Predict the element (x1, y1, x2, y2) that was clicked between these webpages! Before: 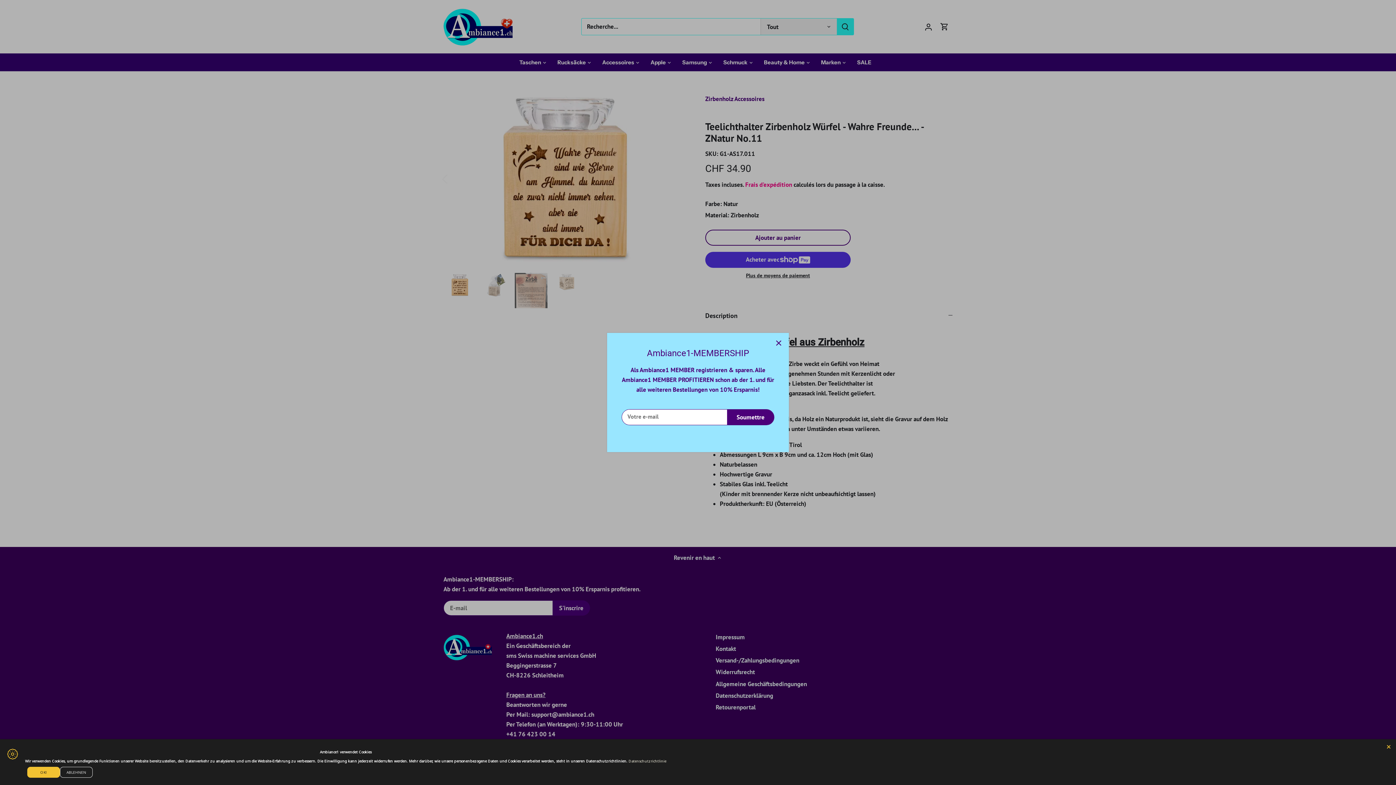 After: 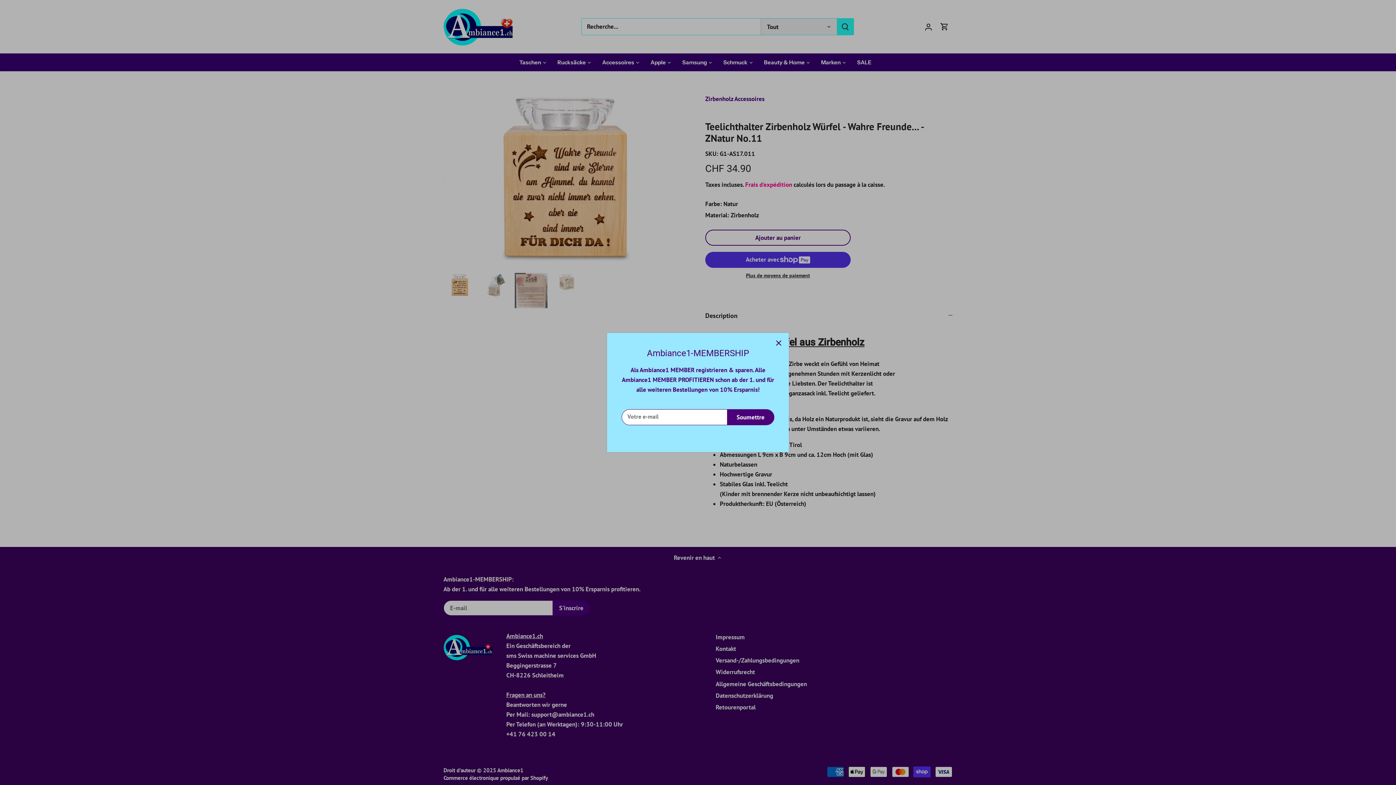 Action: bbox: (60, 767, 92, 778) label: ABLEHNEN